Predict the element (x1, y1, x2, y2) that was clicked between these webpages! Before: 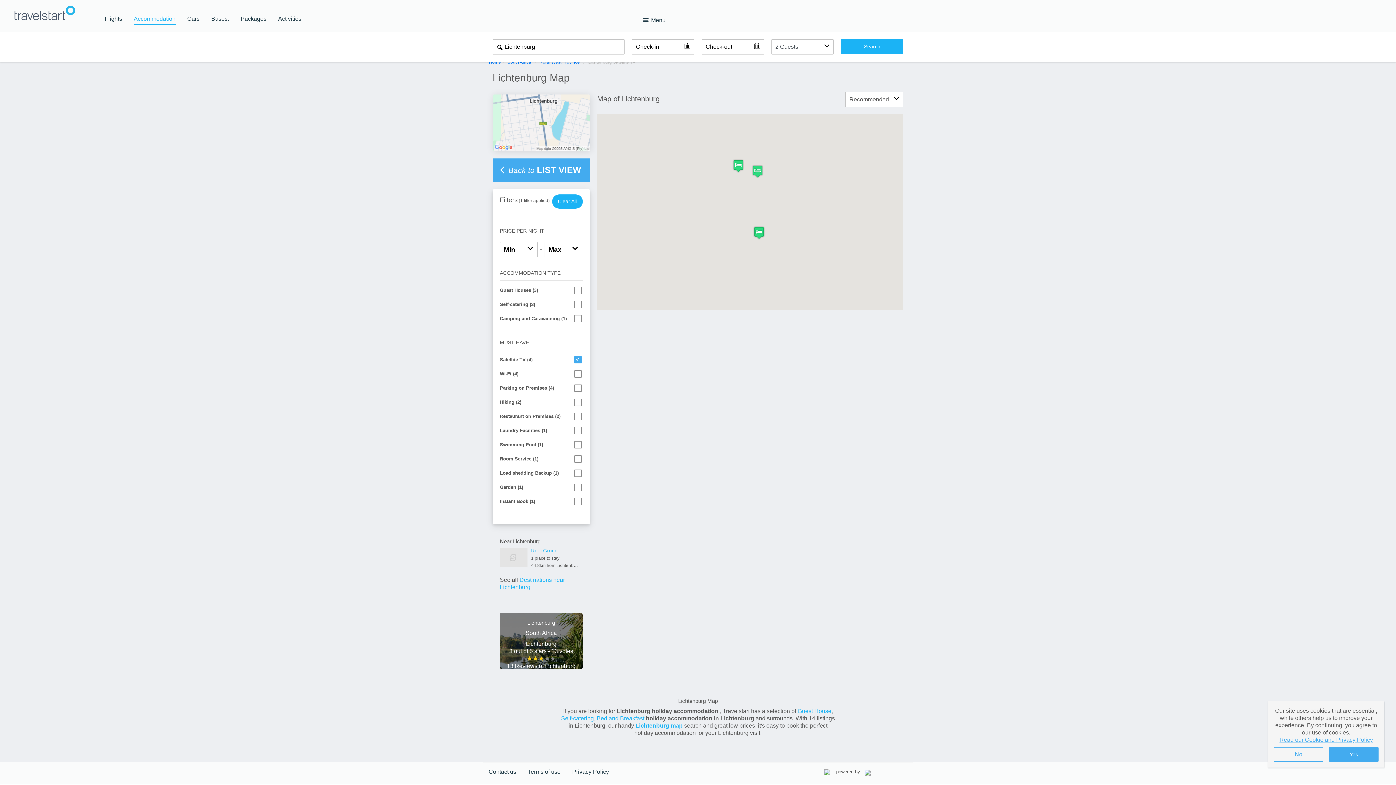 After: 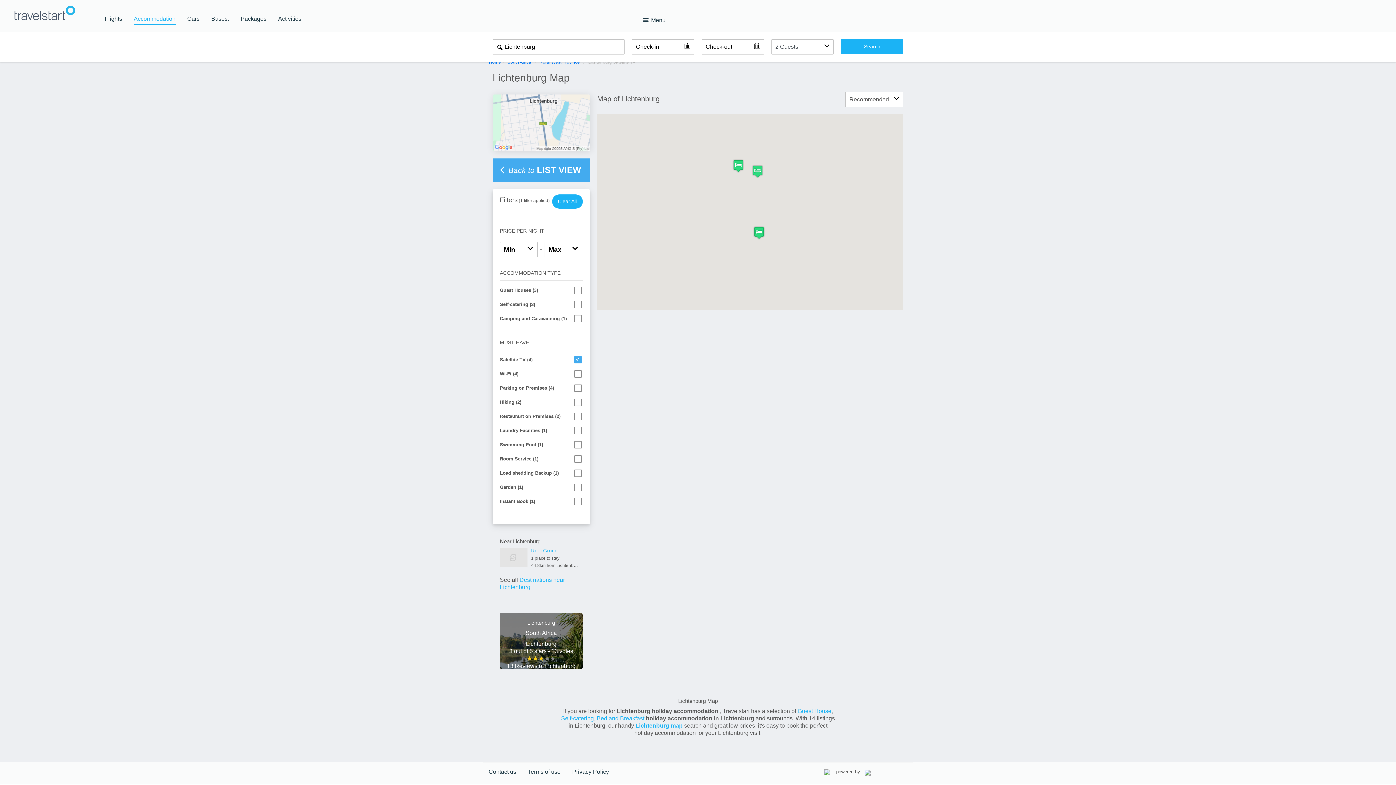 Action: label: No bbox: (1274, 747, 1323, 762)